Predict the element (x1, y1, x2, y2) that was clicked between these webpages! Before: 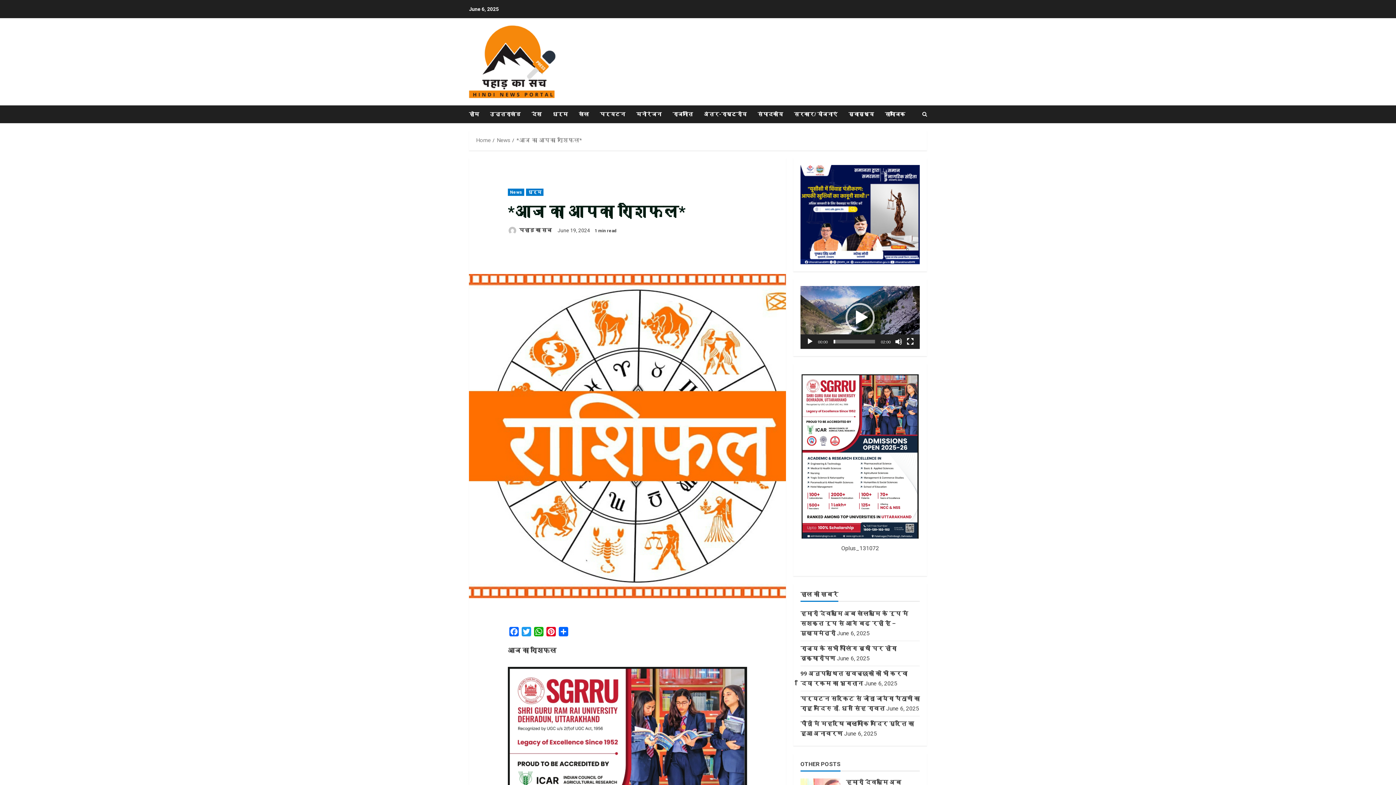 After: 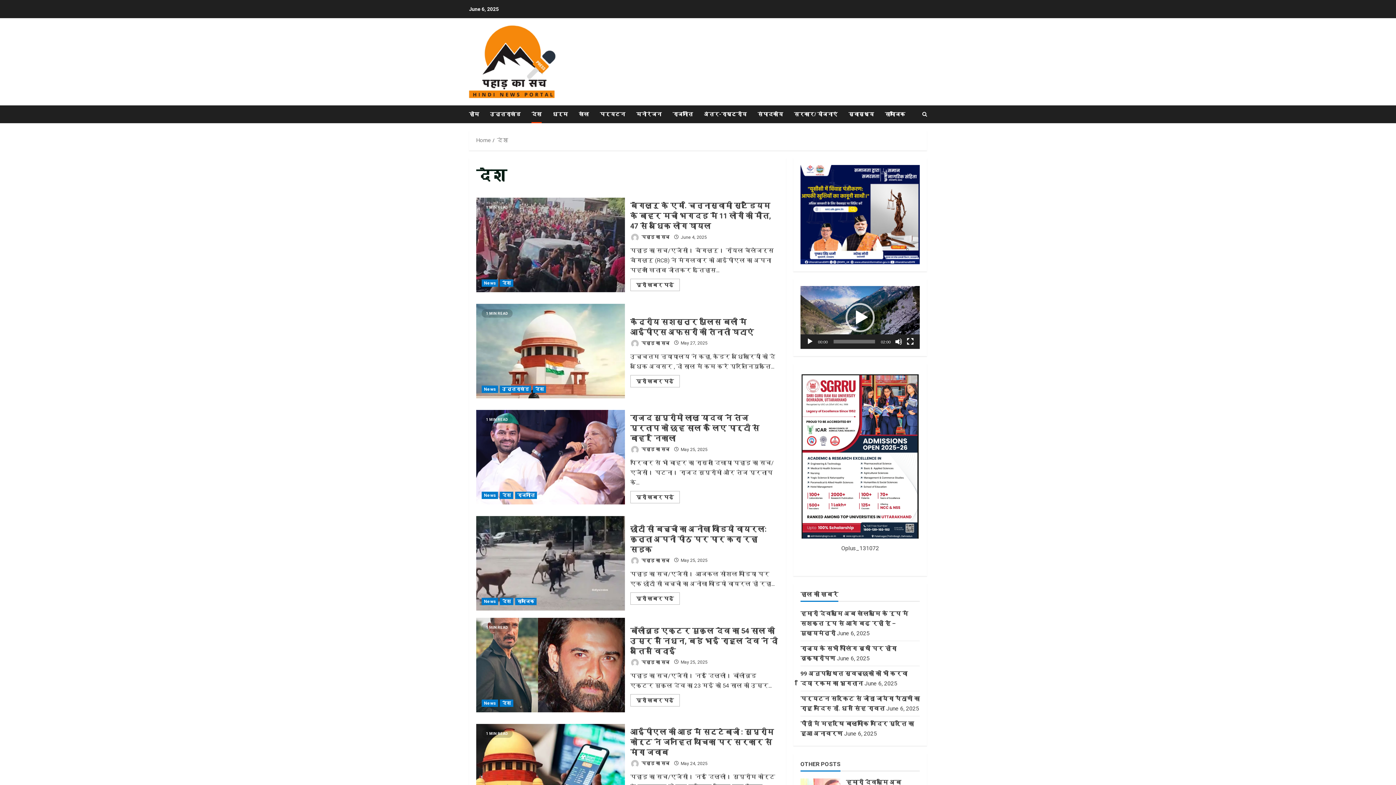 Action: label: देश bbox: (526, 105, 547, 123)